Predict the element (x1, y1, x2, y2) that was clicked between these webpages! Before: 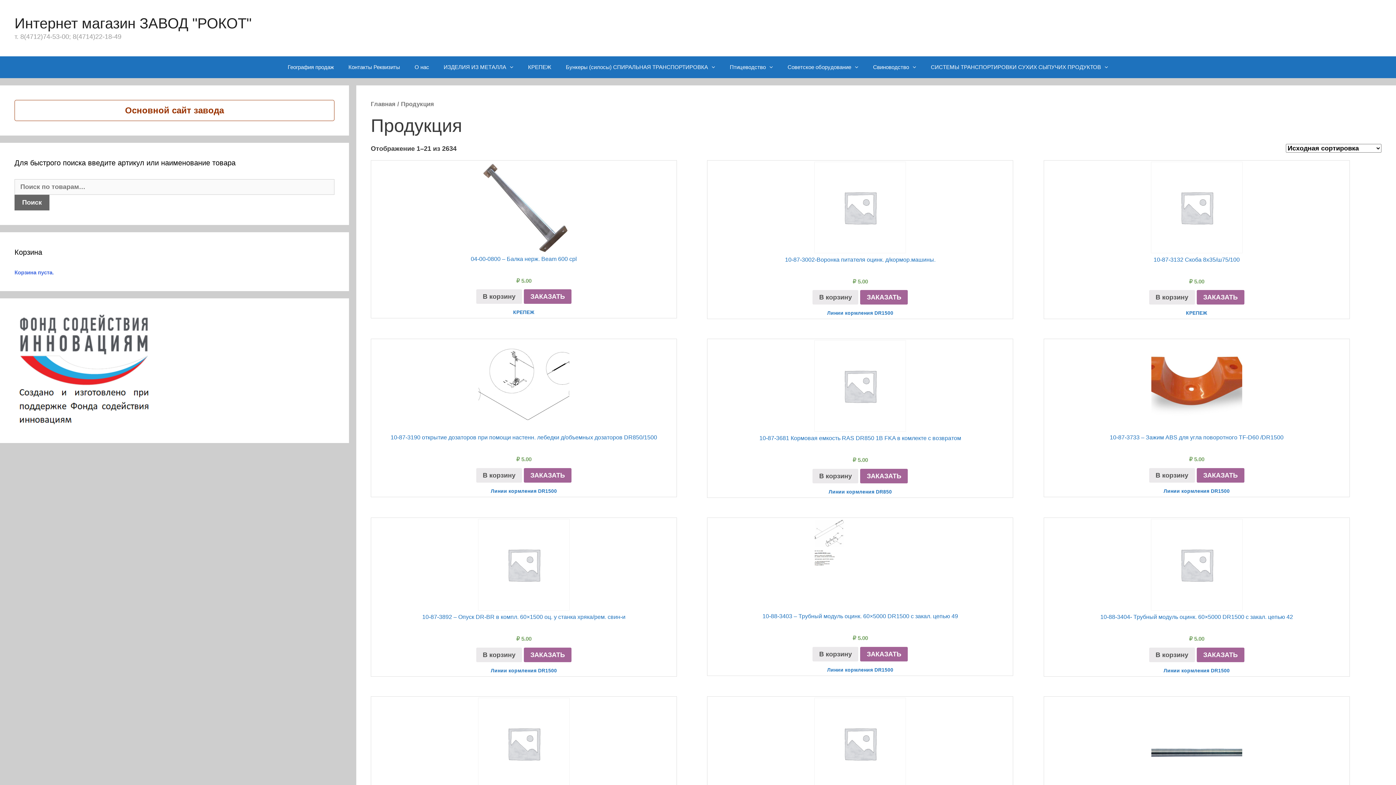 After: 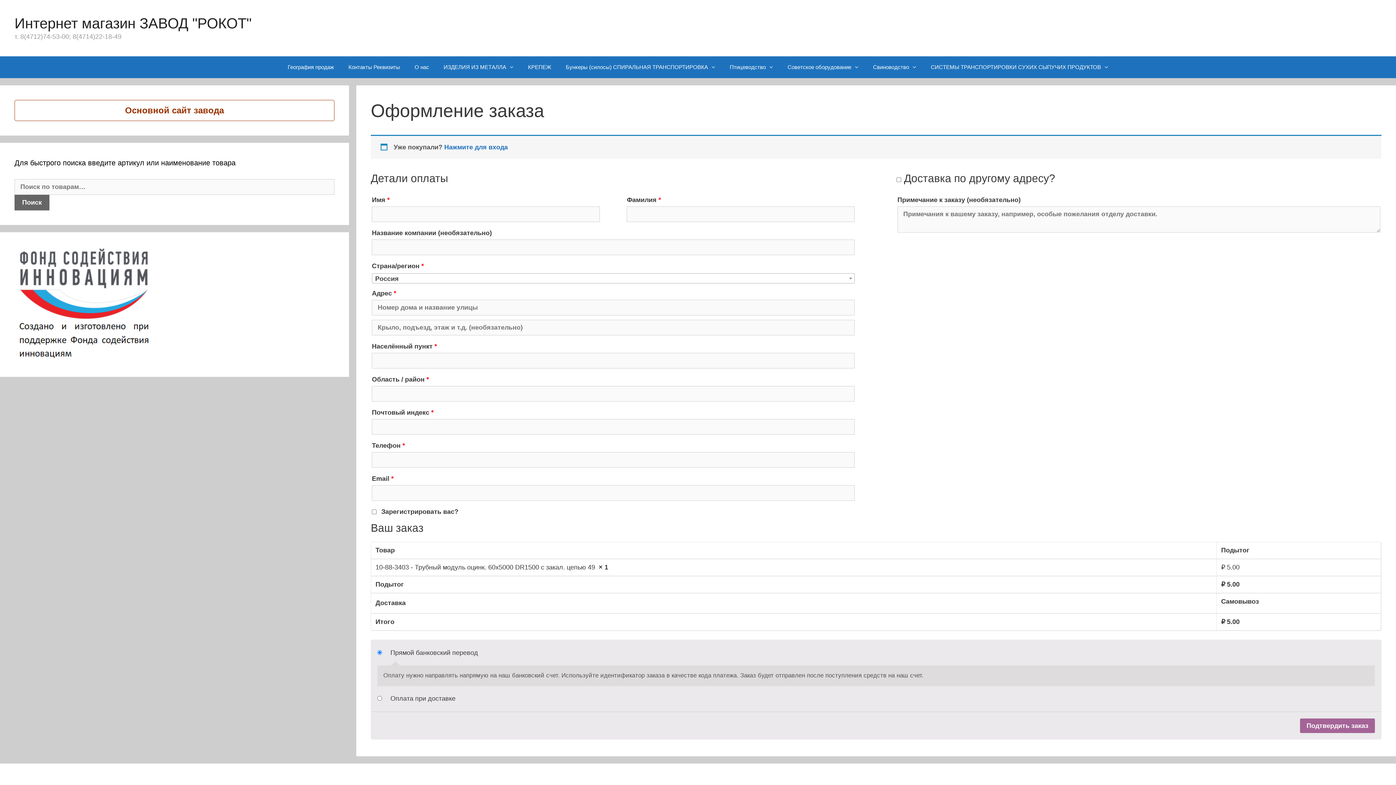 Action: label: ЗАКАЗАТЬ bbox: (860, 647, 908, 661)